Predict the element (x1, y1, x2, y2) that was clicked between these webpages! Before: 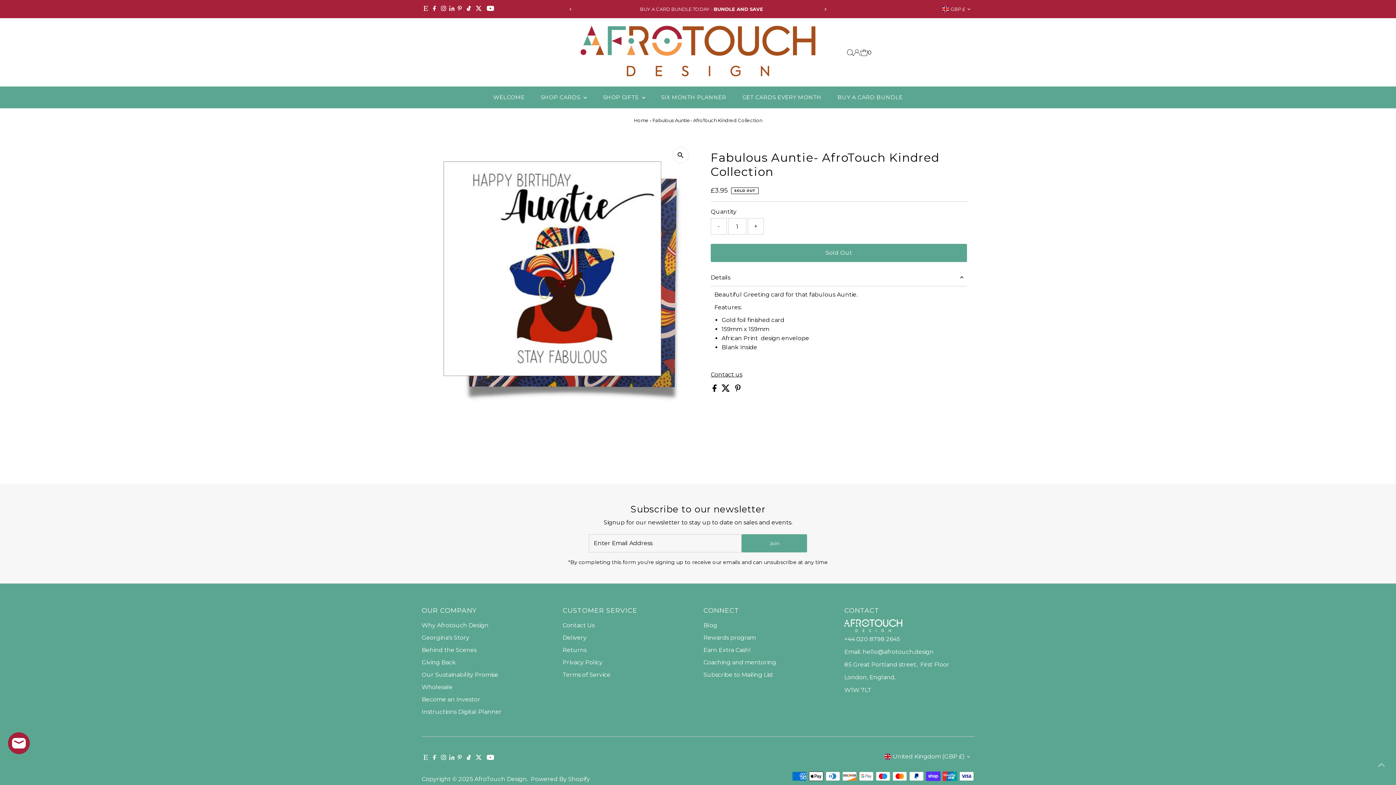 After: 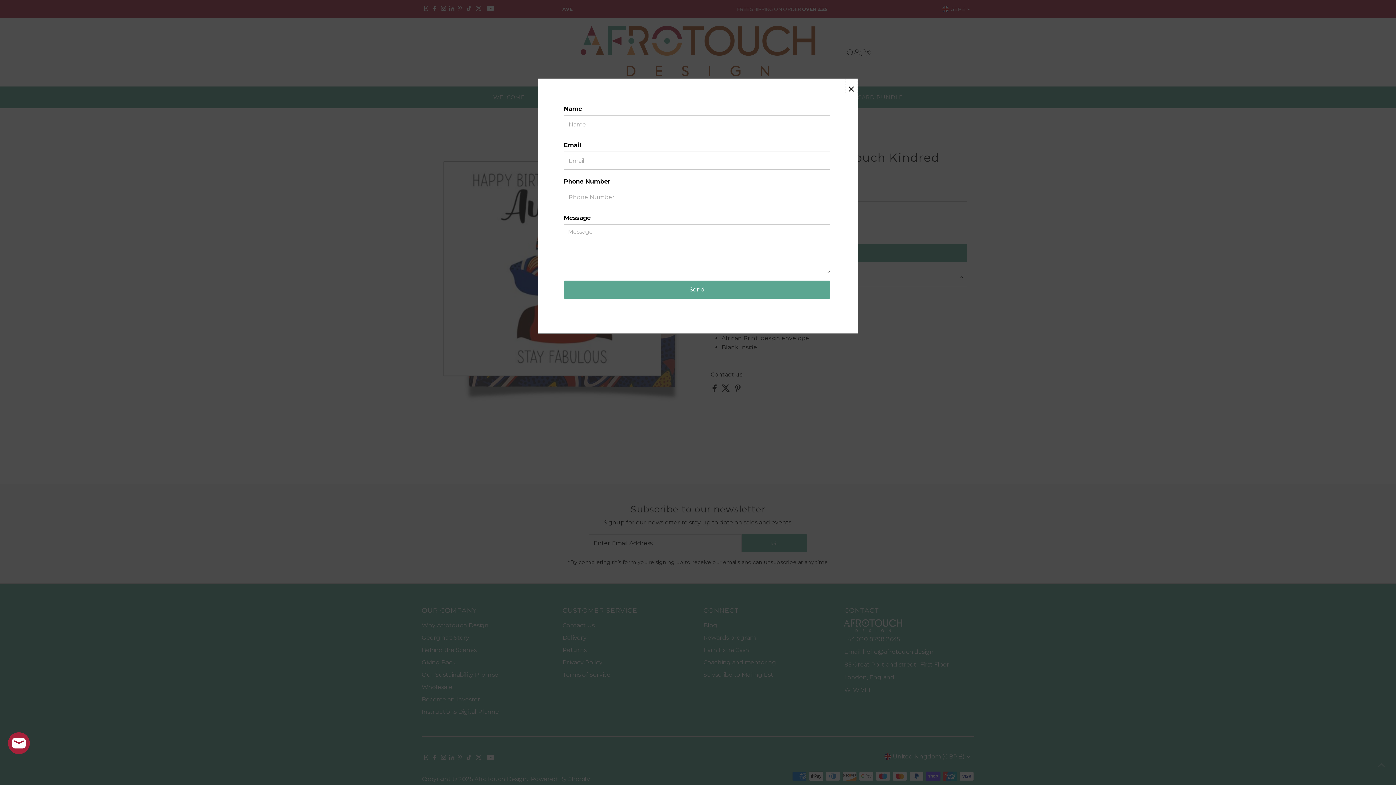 Action: label: Contact us bbox: (710, 372, 742, 377)